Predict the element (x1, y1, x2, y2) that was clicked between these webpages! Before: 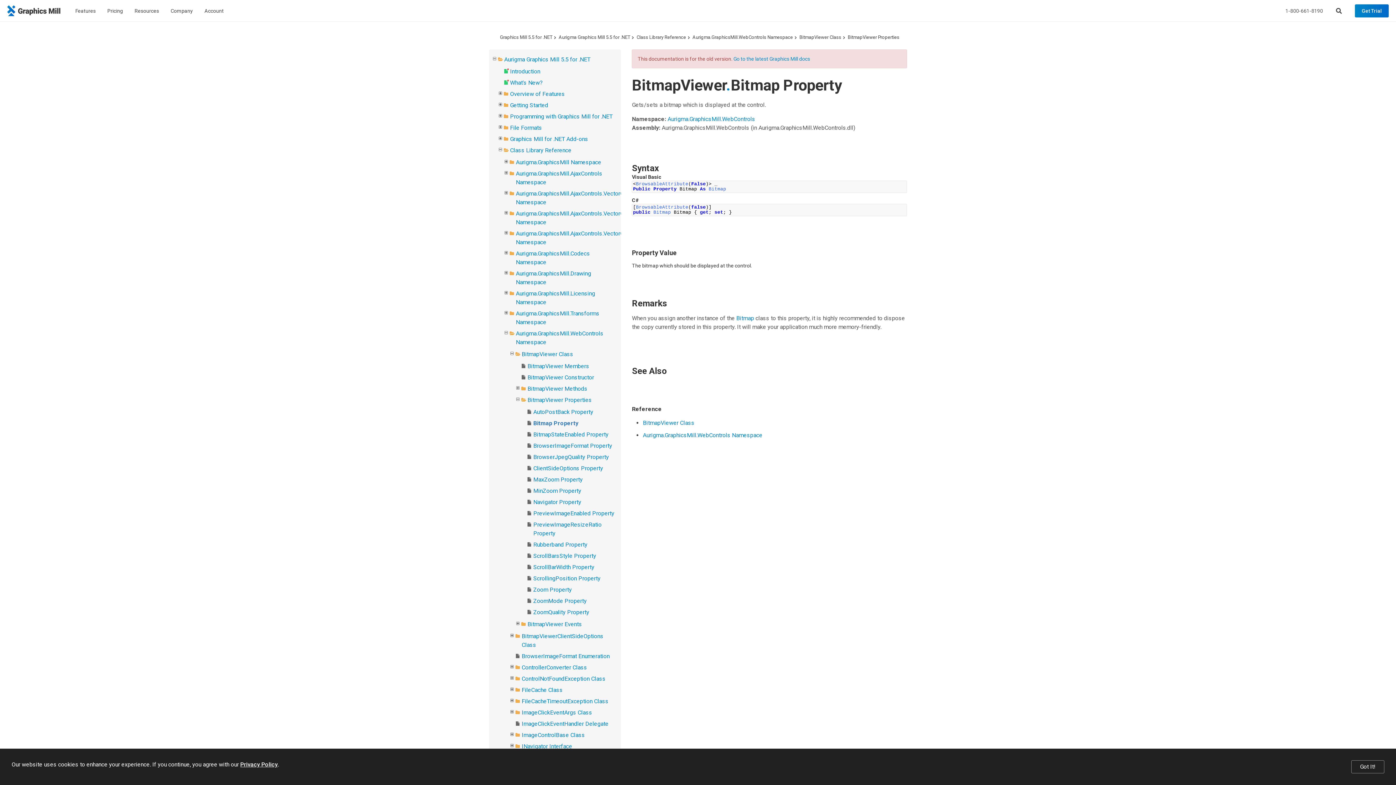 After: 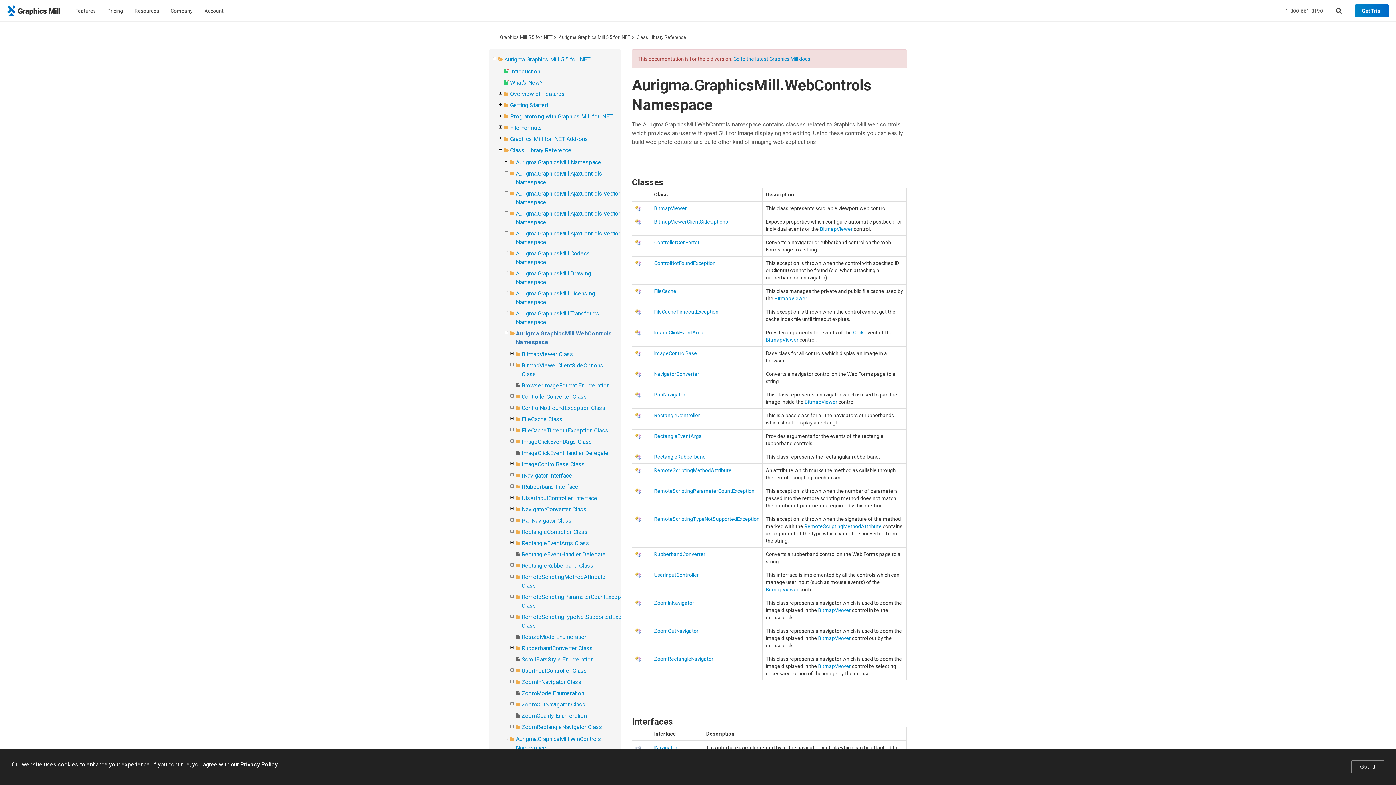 Action: label: Aurigma.GraphicsMill.WebControls Namespace bbox: (692, 33, 793, 41)